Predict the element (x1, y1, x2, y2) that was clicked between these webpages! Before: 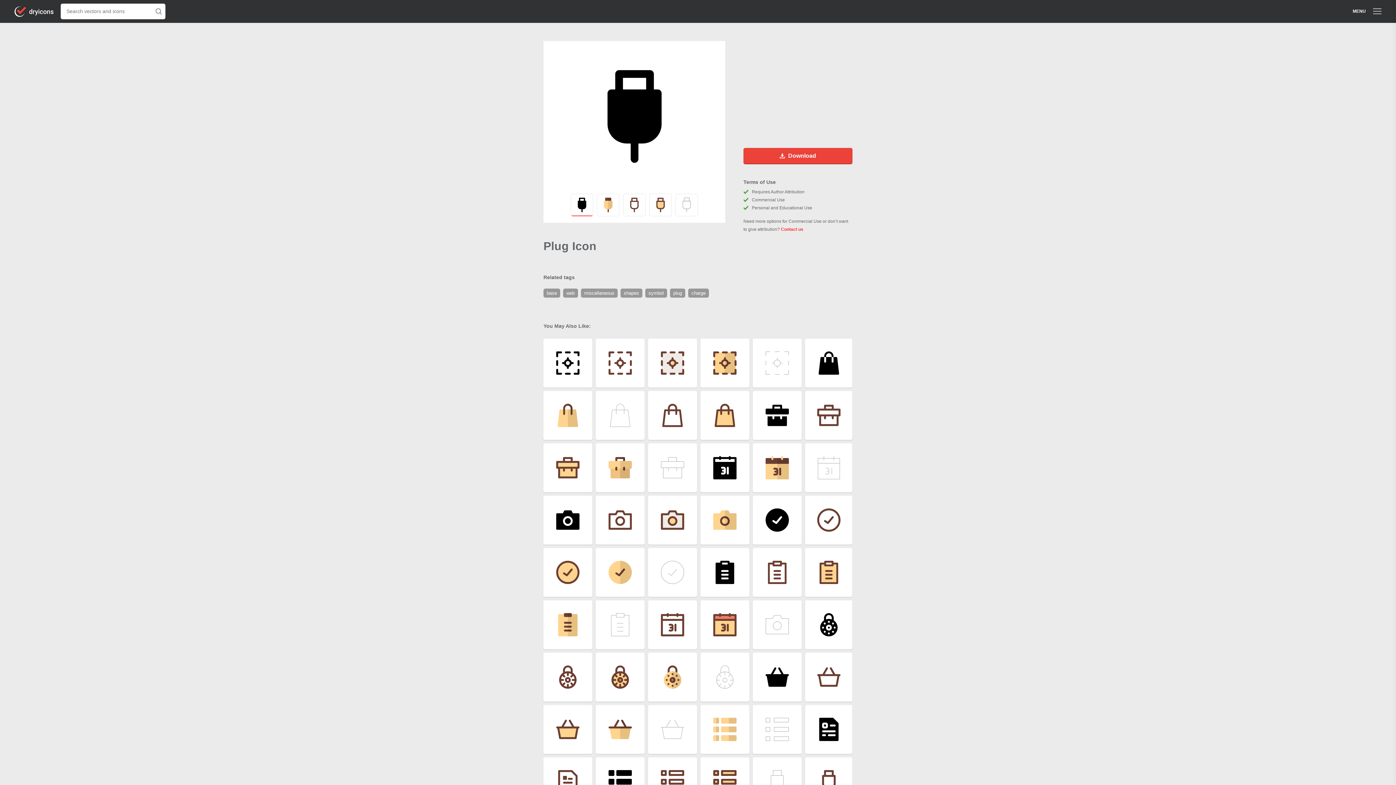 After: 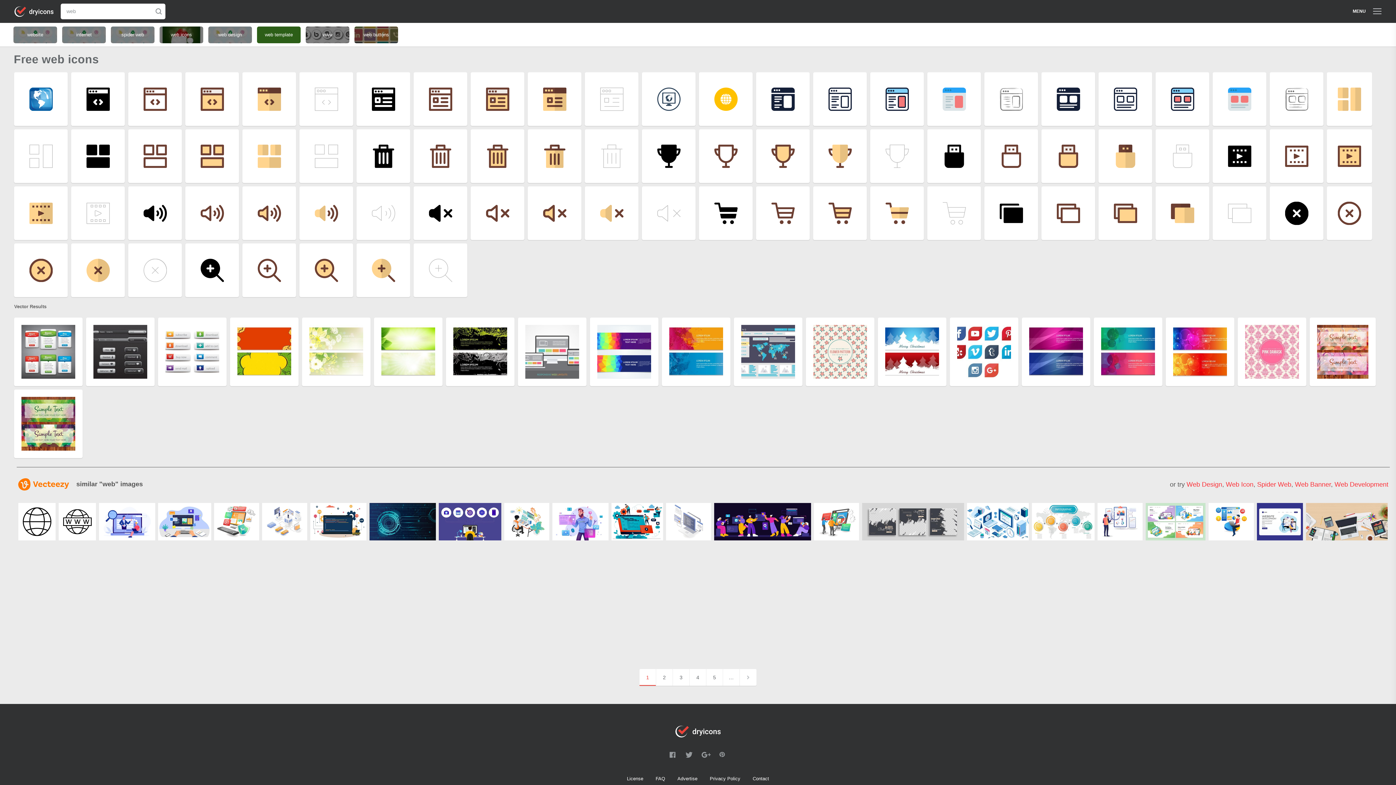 Action: bbox: (563, 290, 581, 296) label: web 